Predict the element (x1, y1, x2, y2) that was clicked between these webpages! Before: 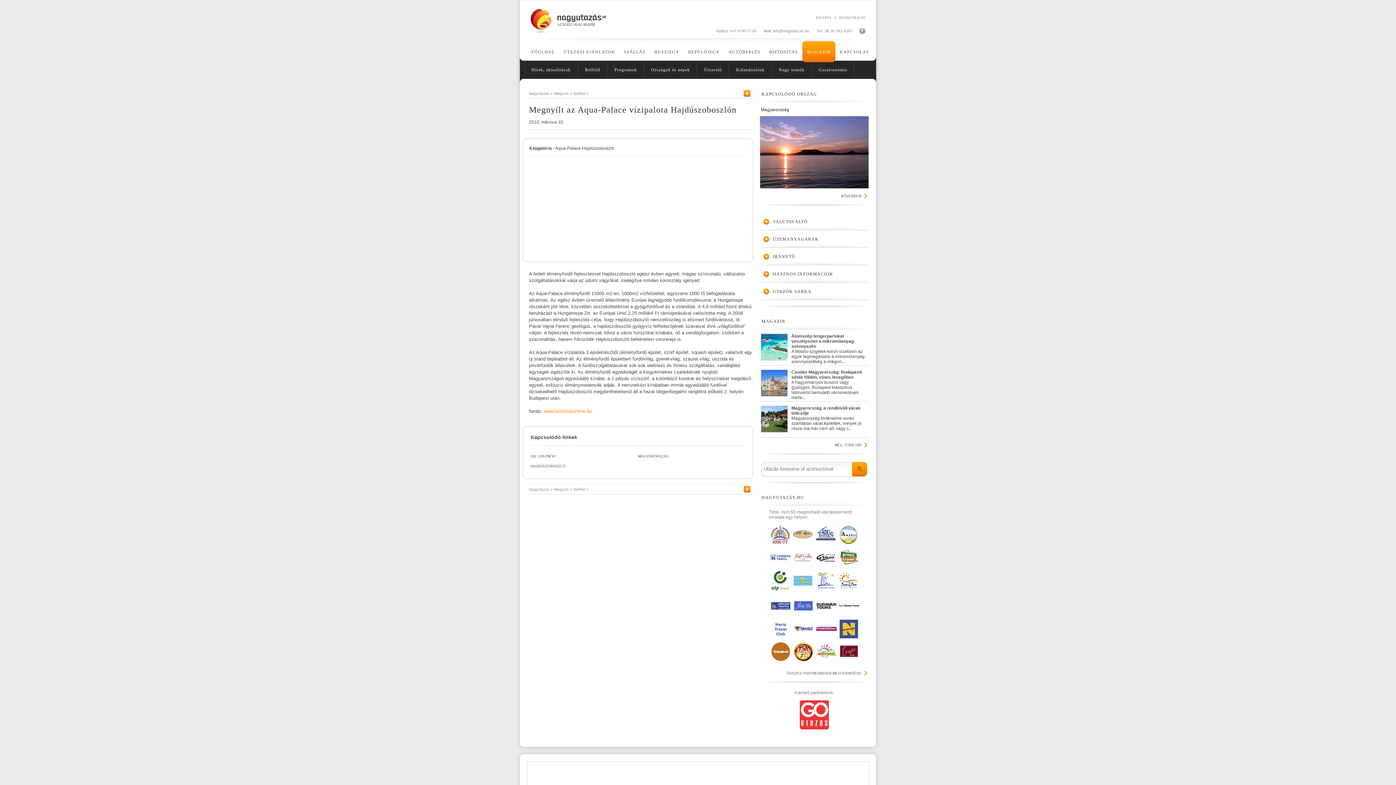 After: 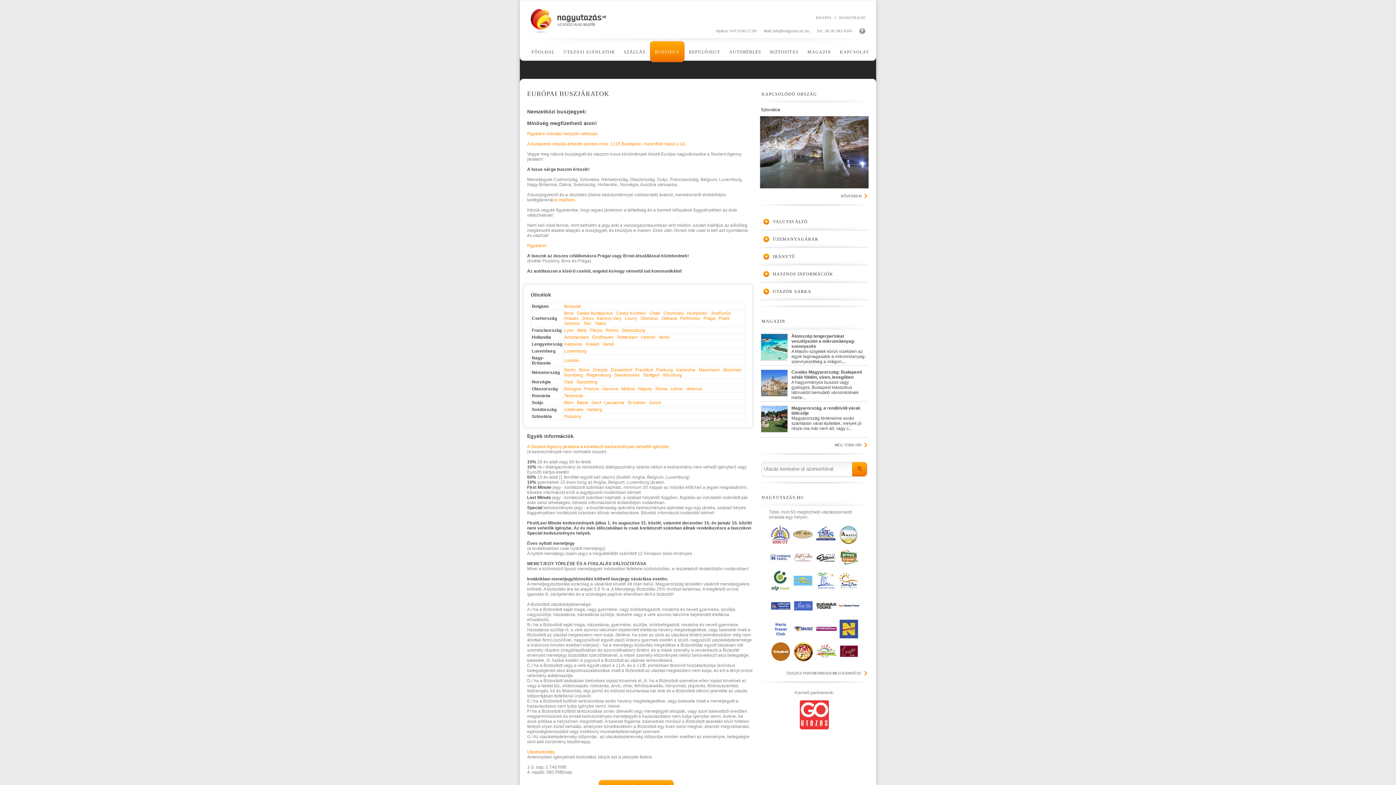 Action: label: BUSZJEGY bbox: (650, 41, 684, 62)